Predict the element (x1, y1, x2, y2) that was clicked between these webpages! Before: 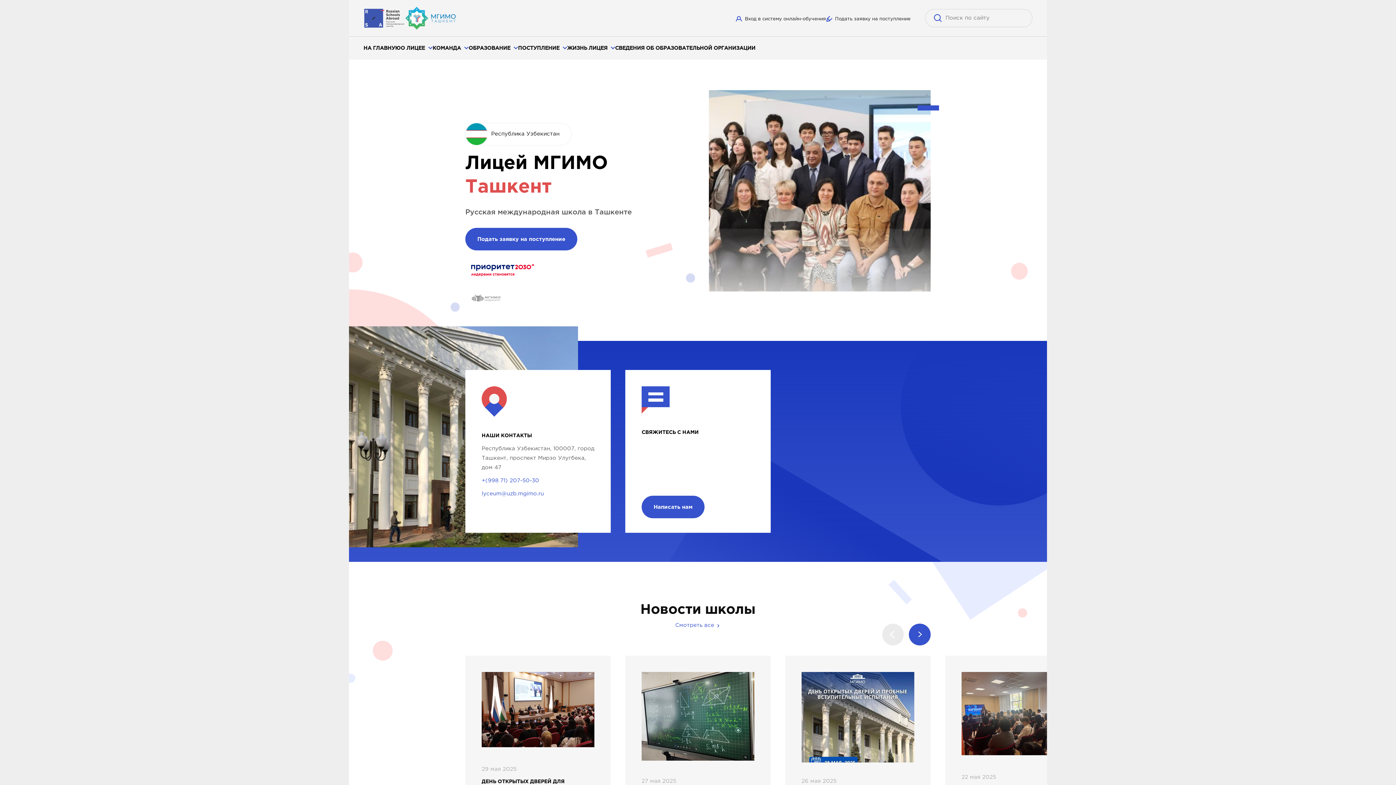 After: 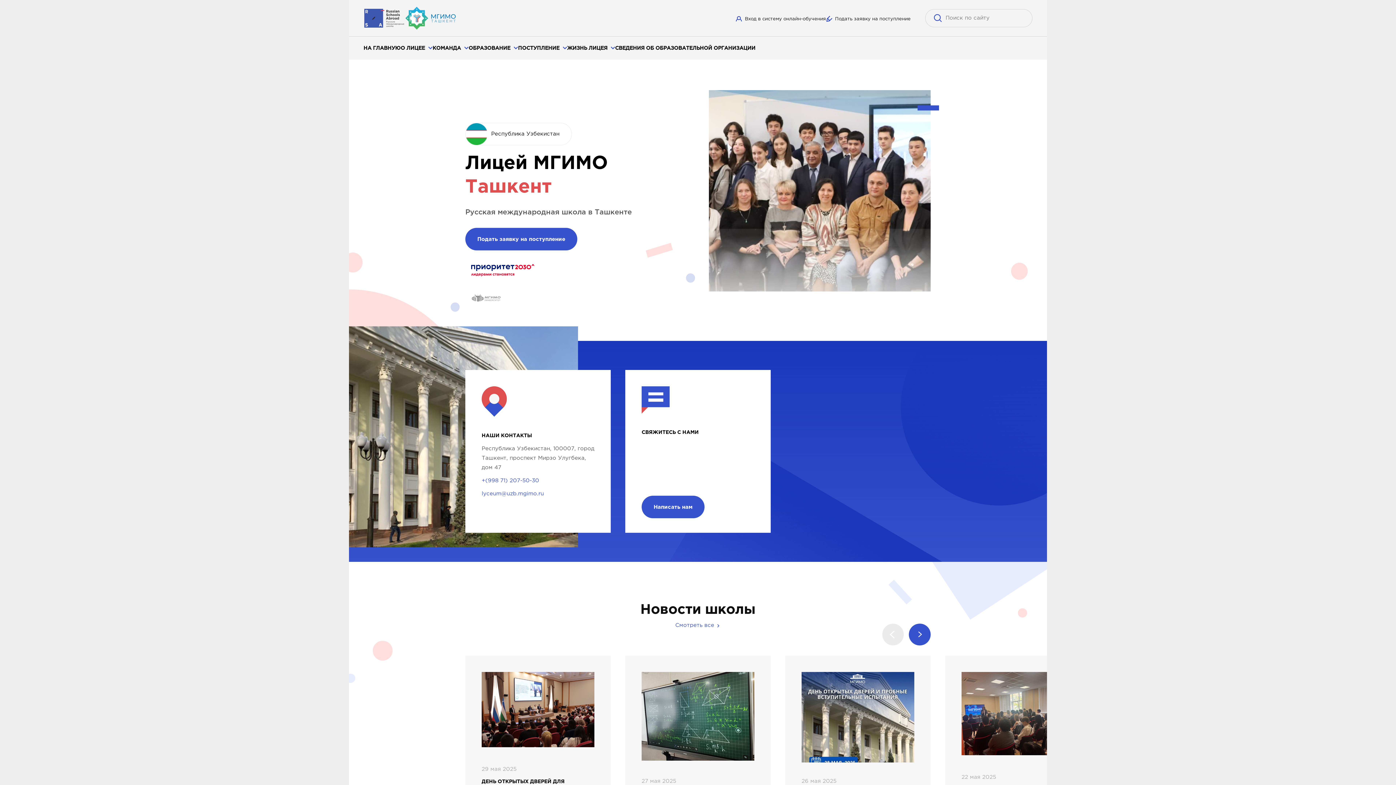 Action: bbox: (934, 14, 942, 22)